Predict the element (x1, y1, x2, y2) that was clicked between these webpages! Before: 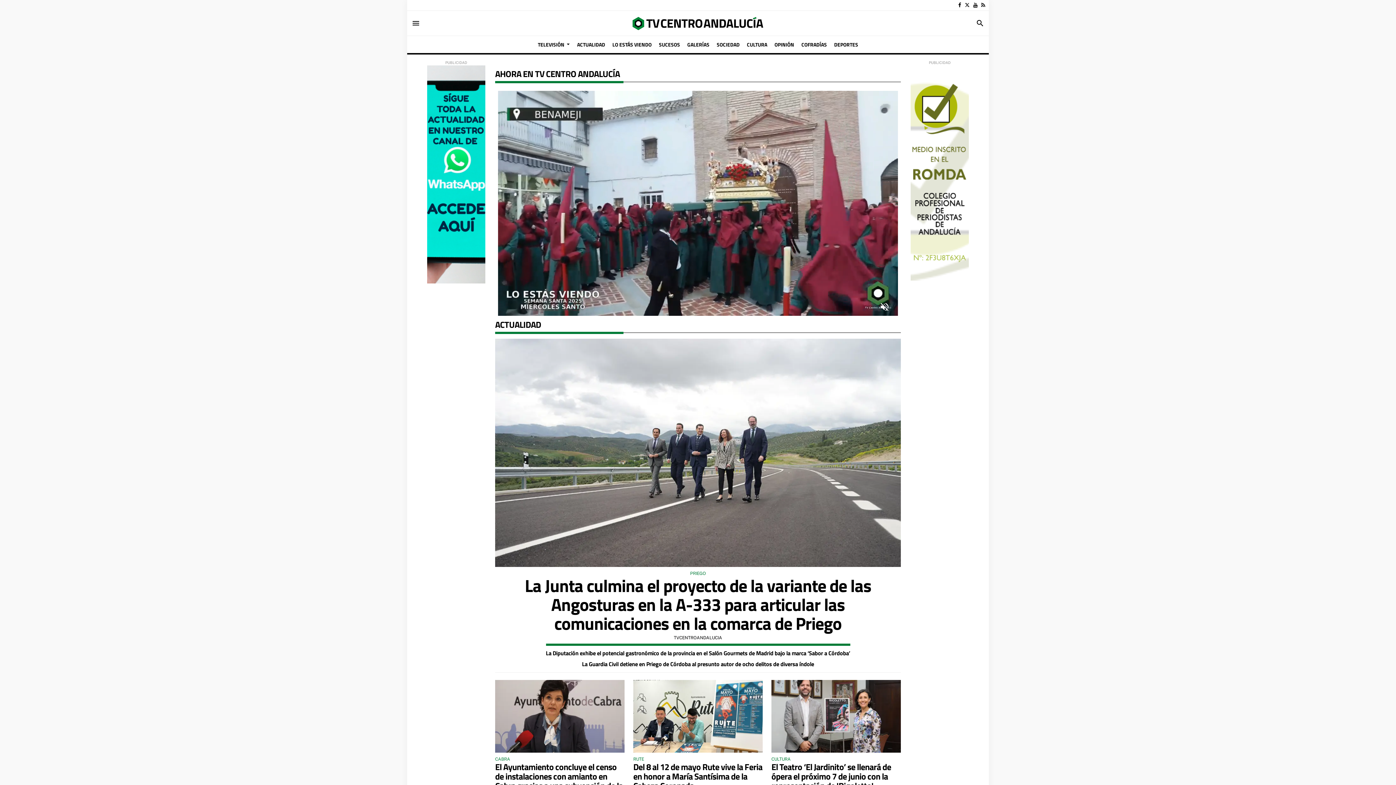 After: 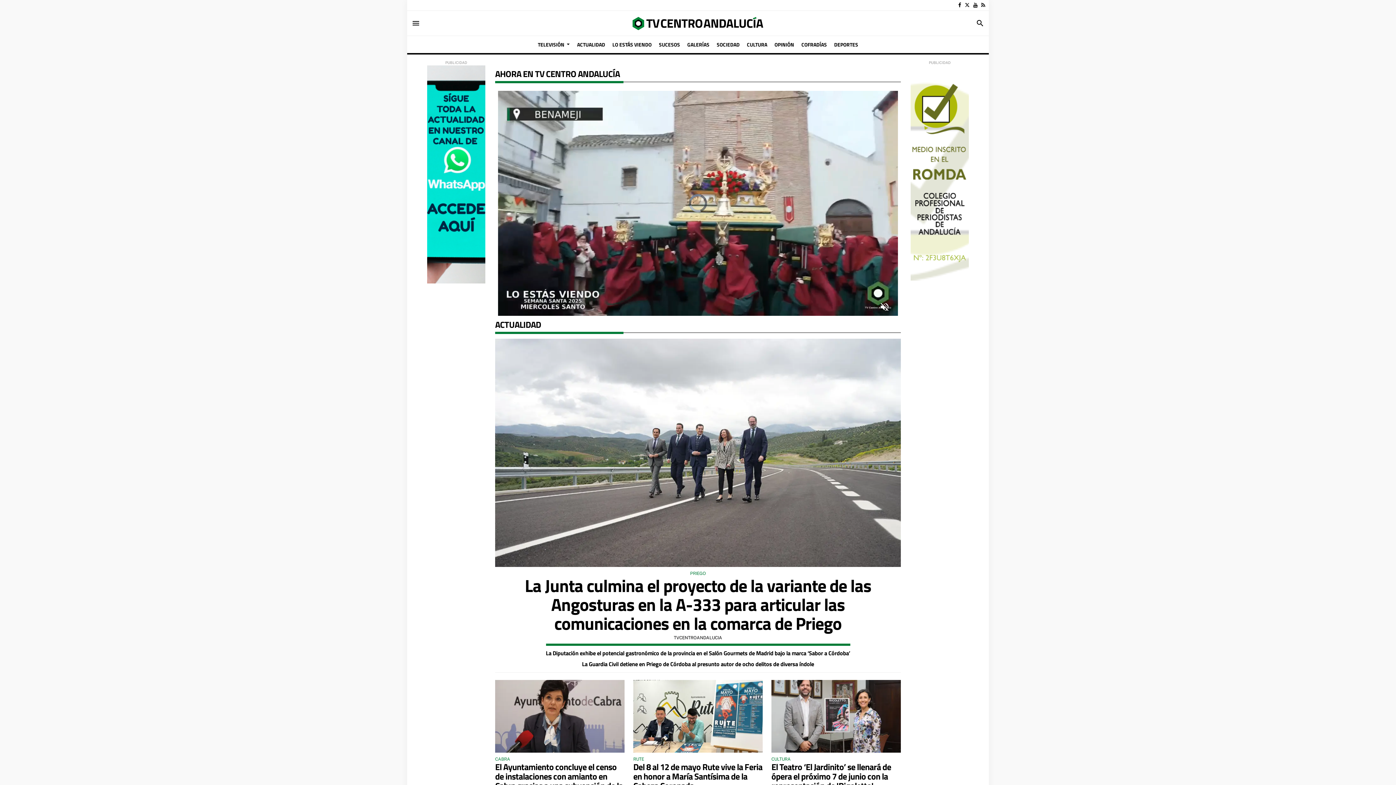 Action: bbox: (910, 65, 969, 283)